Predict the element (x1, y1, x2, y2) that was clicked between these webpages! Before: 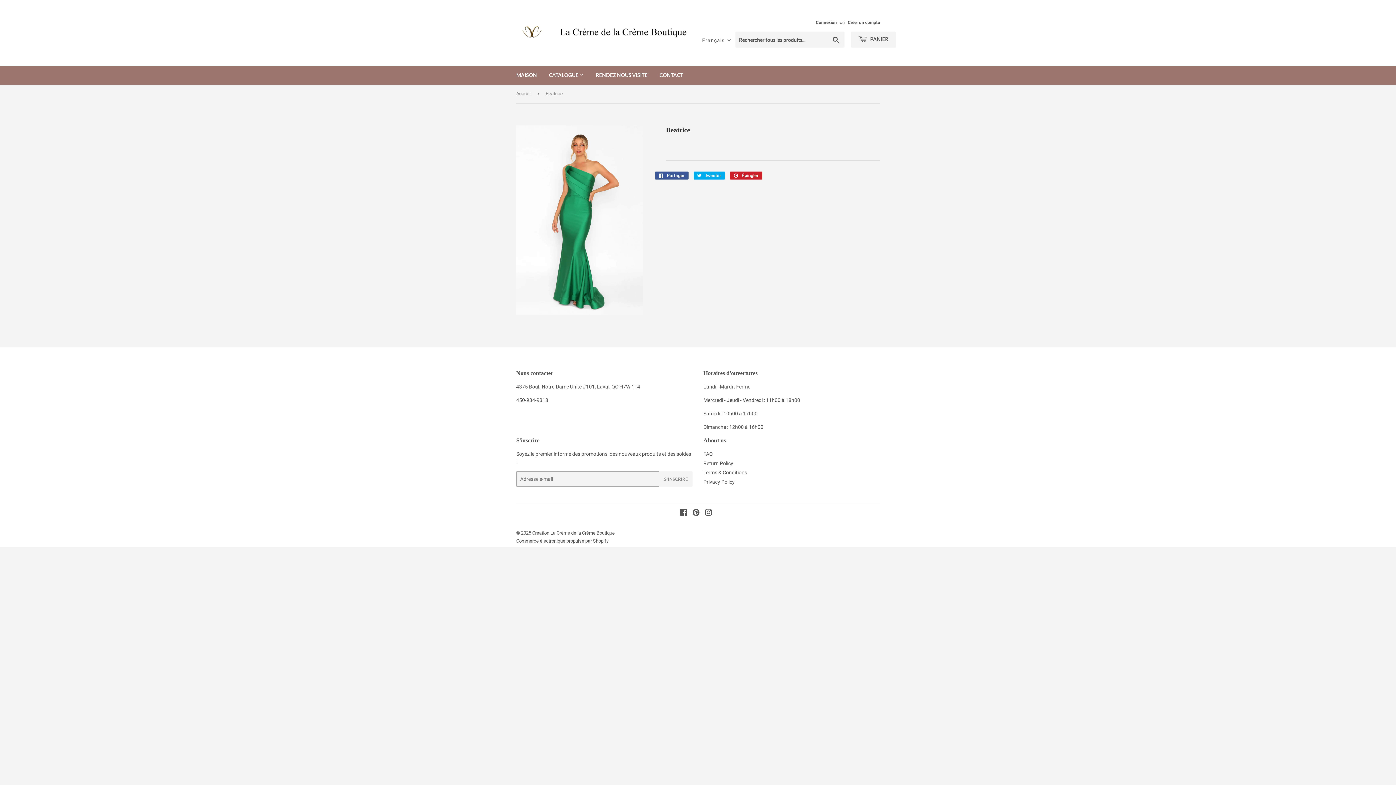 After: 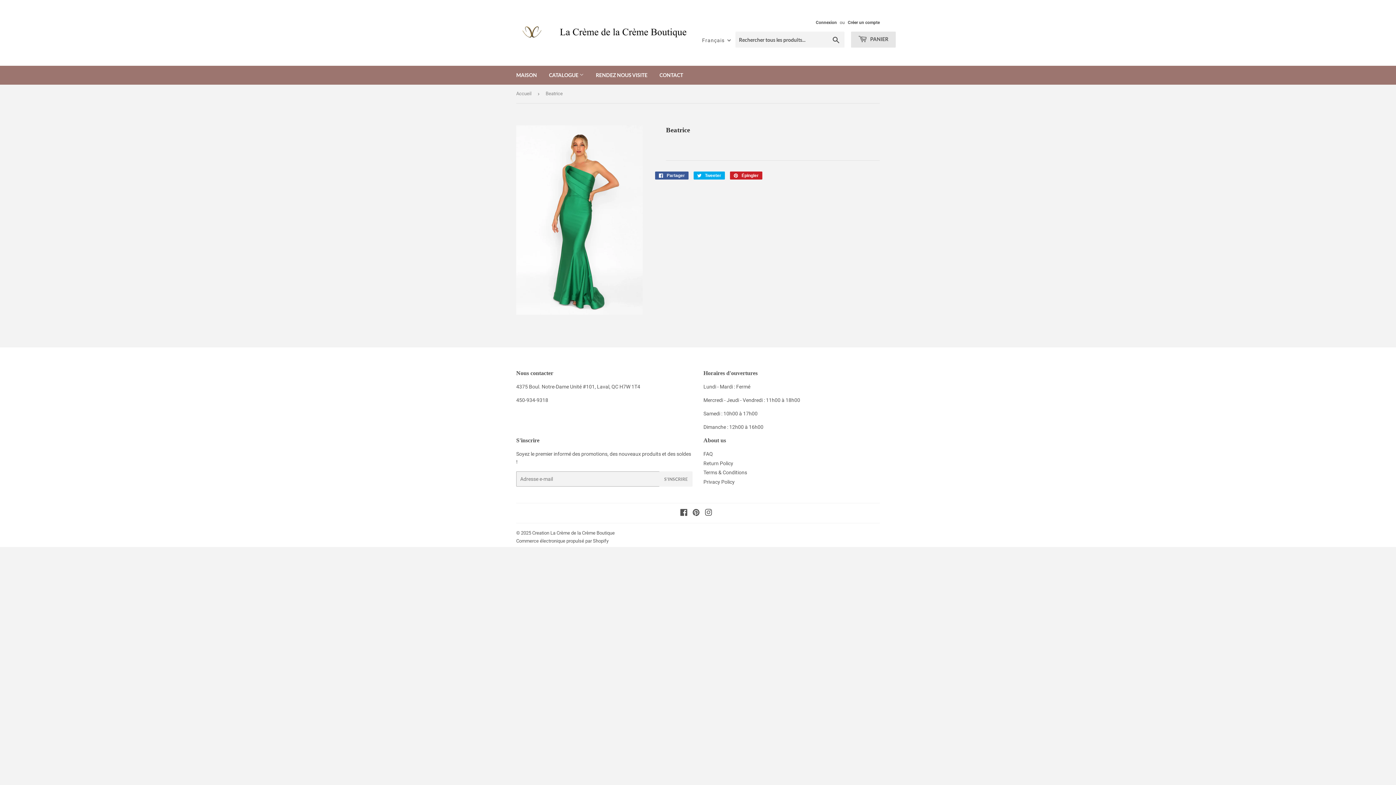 Action: bbox: (851, 31, 895, 47) label:  PANIER